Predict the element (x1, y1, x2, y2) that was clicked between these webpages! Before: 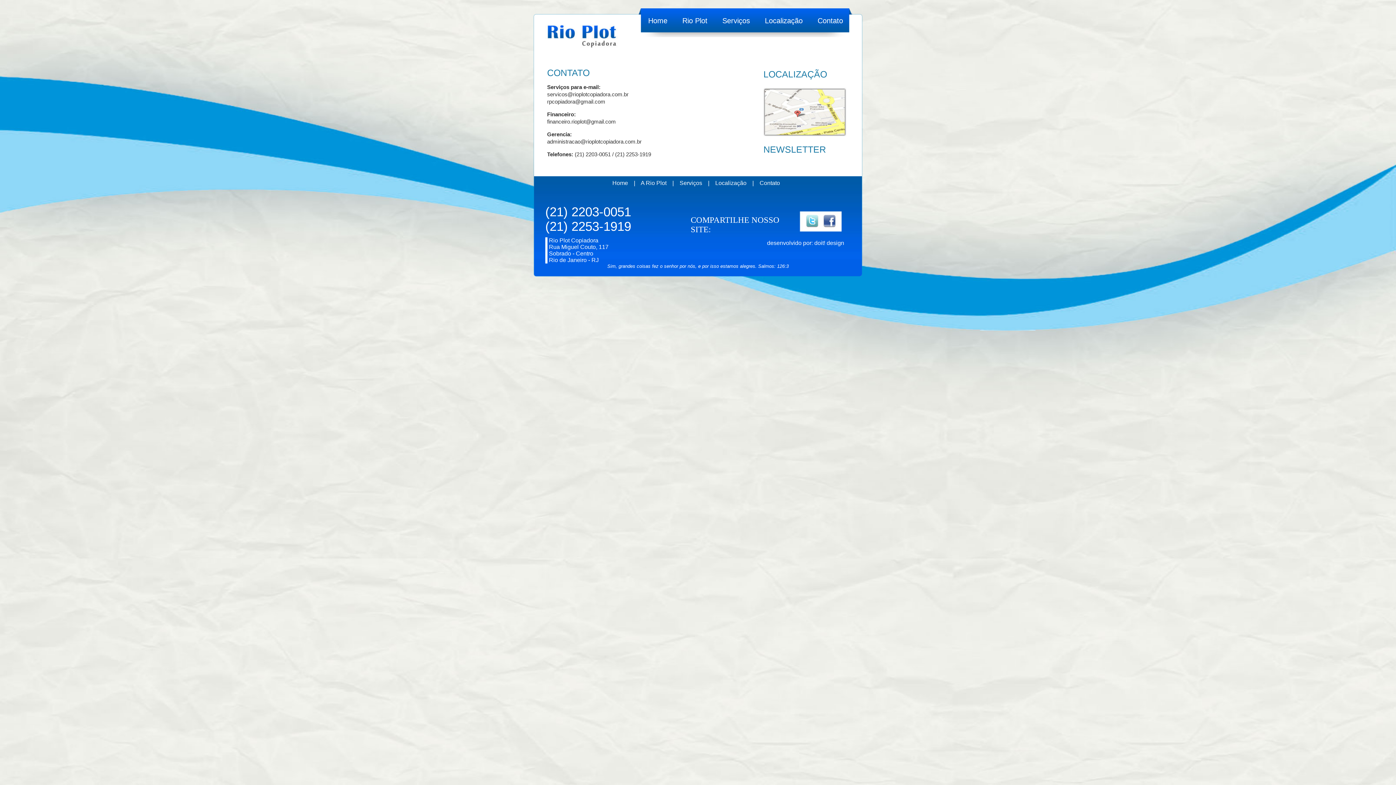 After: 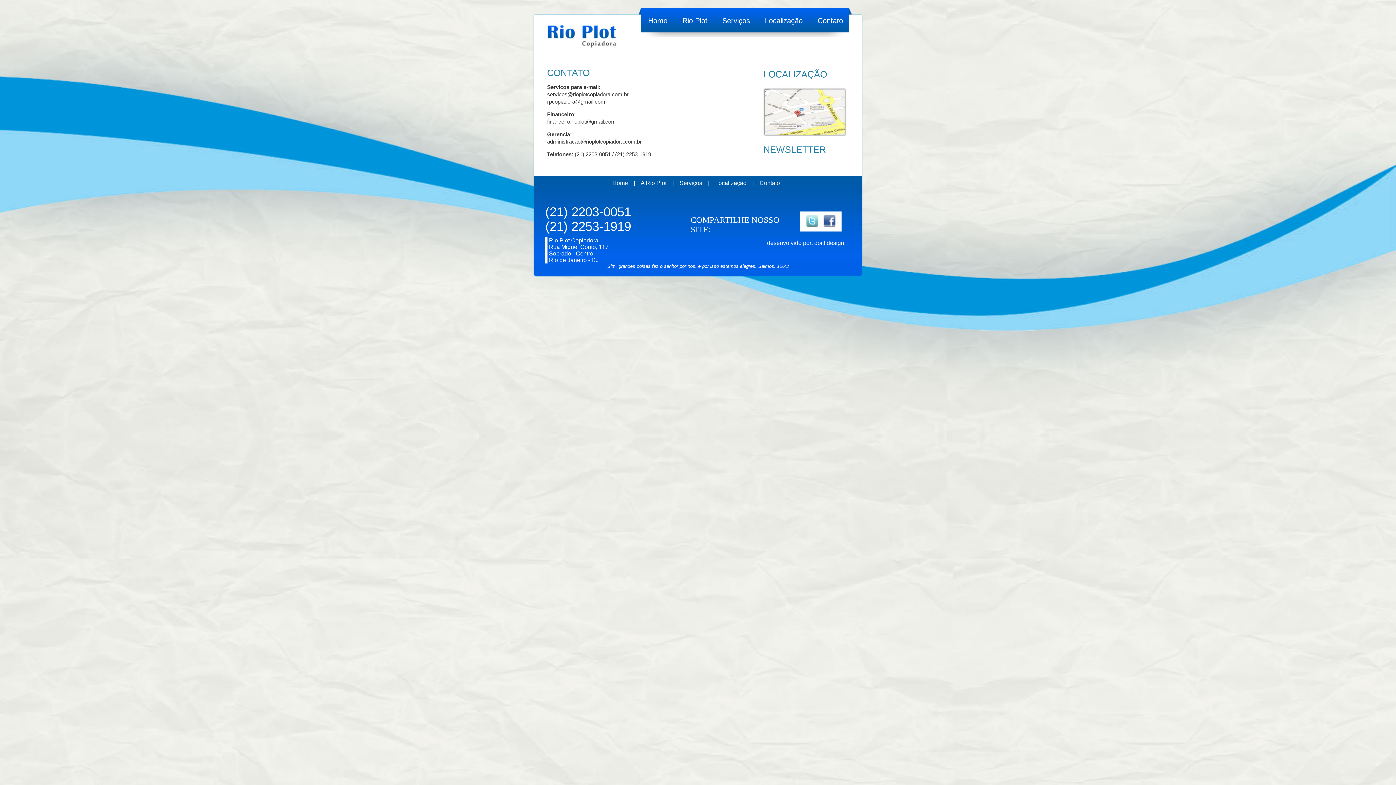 Action: bbox: (759, 180, 780, 186) label: Contato